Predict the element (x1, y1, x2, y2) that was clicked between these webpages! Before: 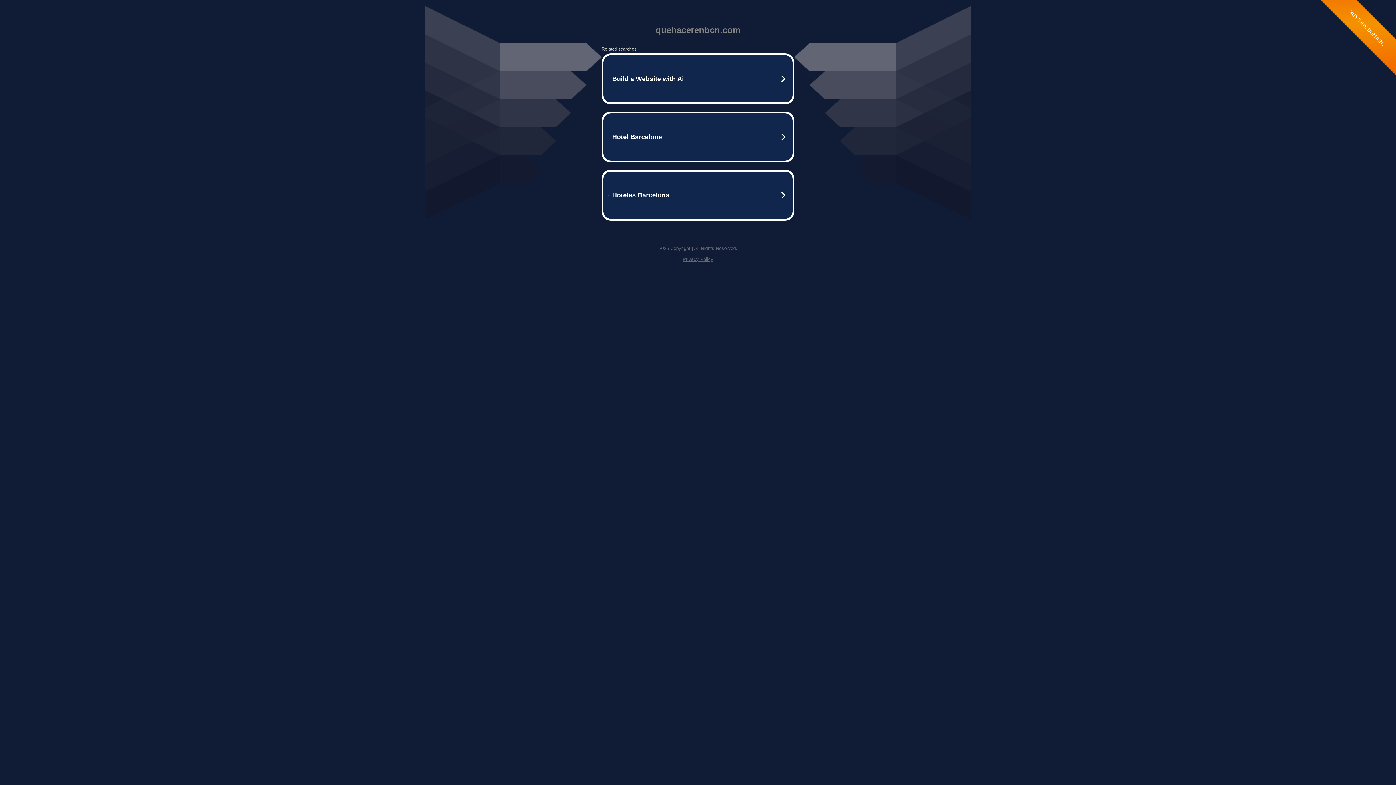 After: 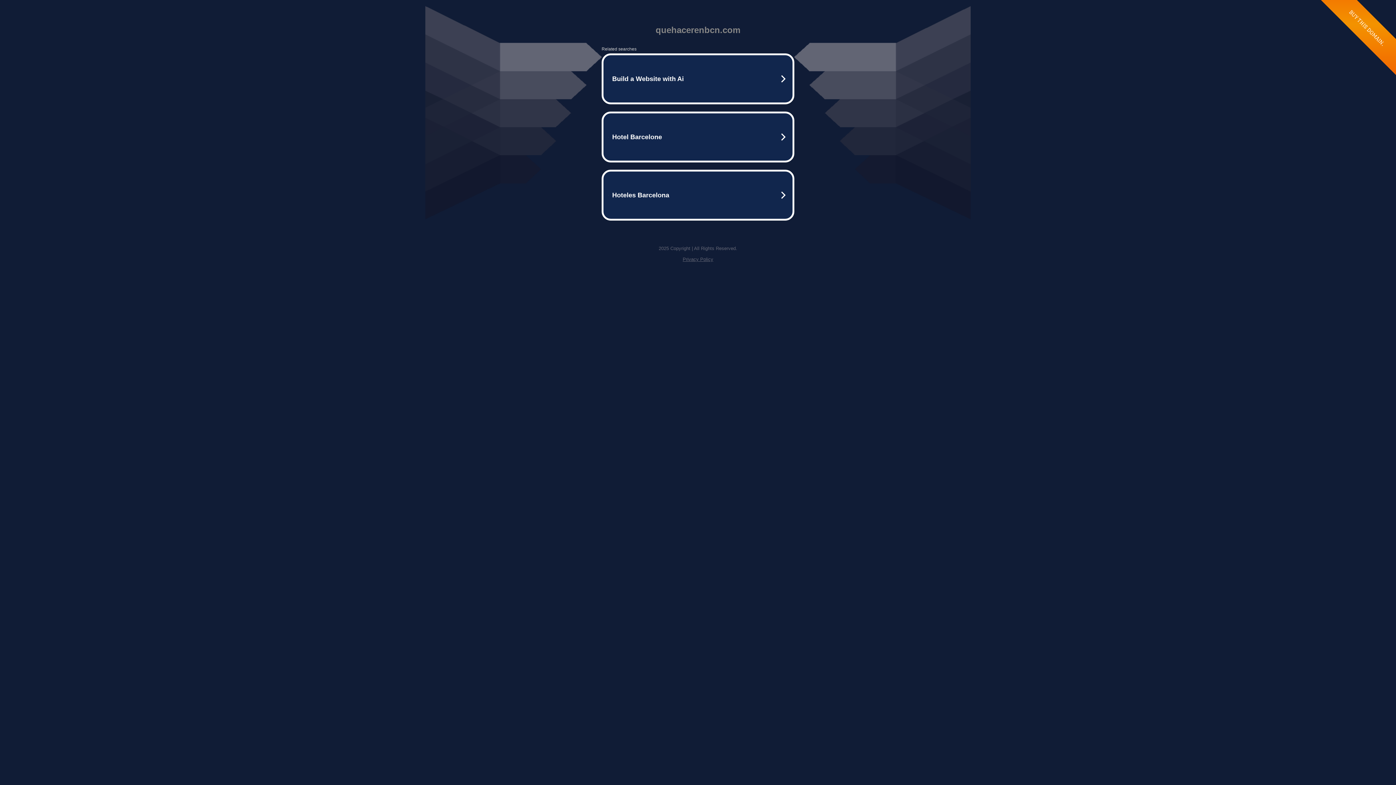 Action: label: Privacy Policy bbox: (682, 256, 713, 262)